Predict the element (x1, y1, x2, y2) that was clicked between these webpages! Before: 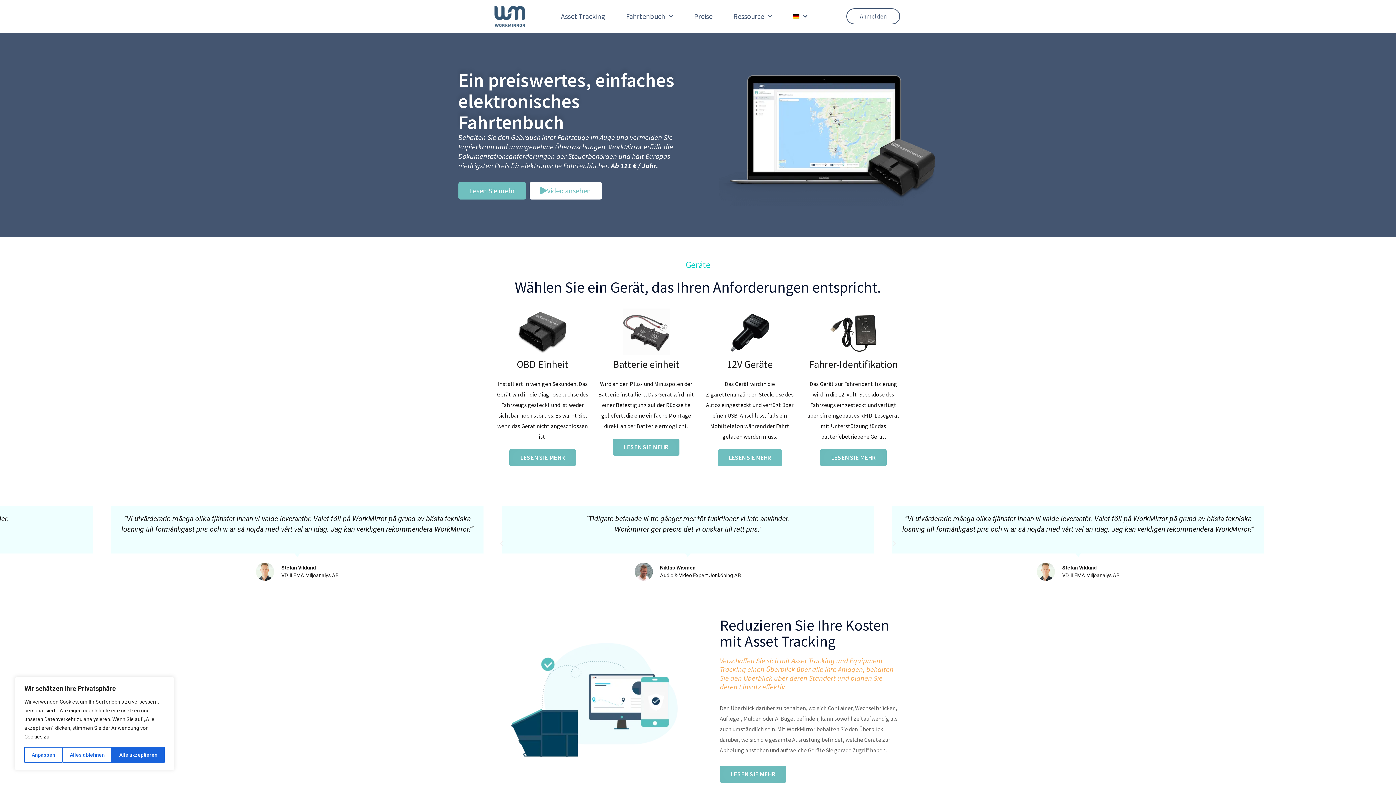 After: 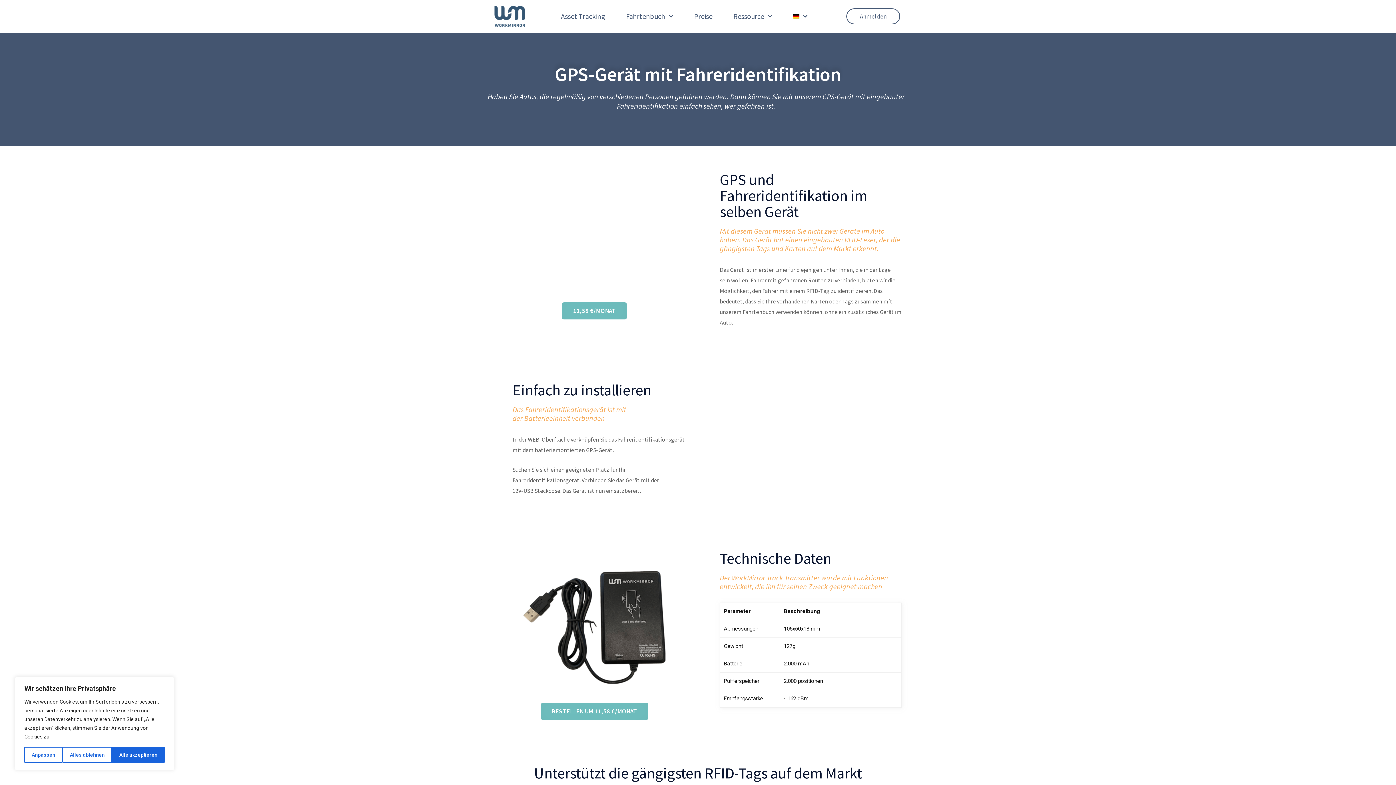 Action: bbox: (820, 449, 886, 466) label: LESEN SIE MEHR